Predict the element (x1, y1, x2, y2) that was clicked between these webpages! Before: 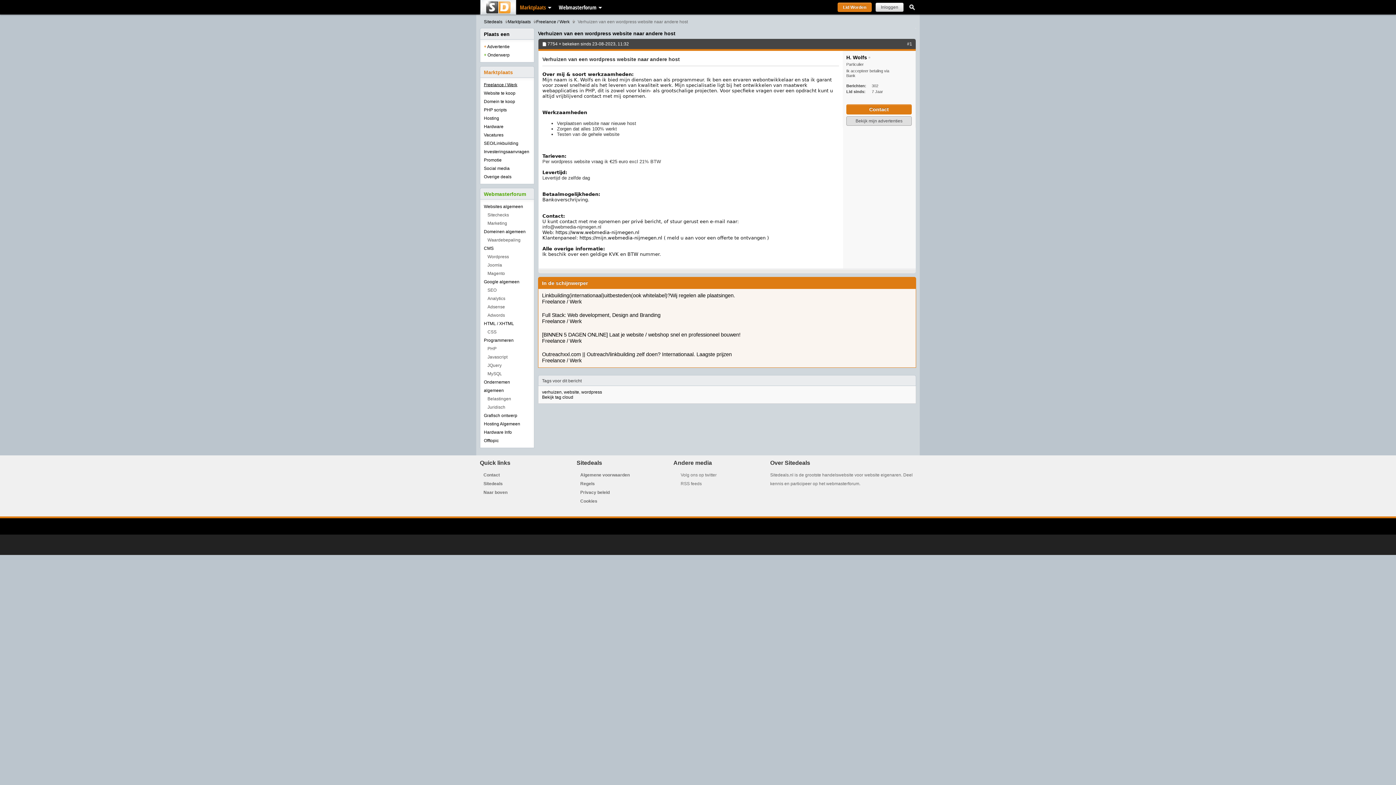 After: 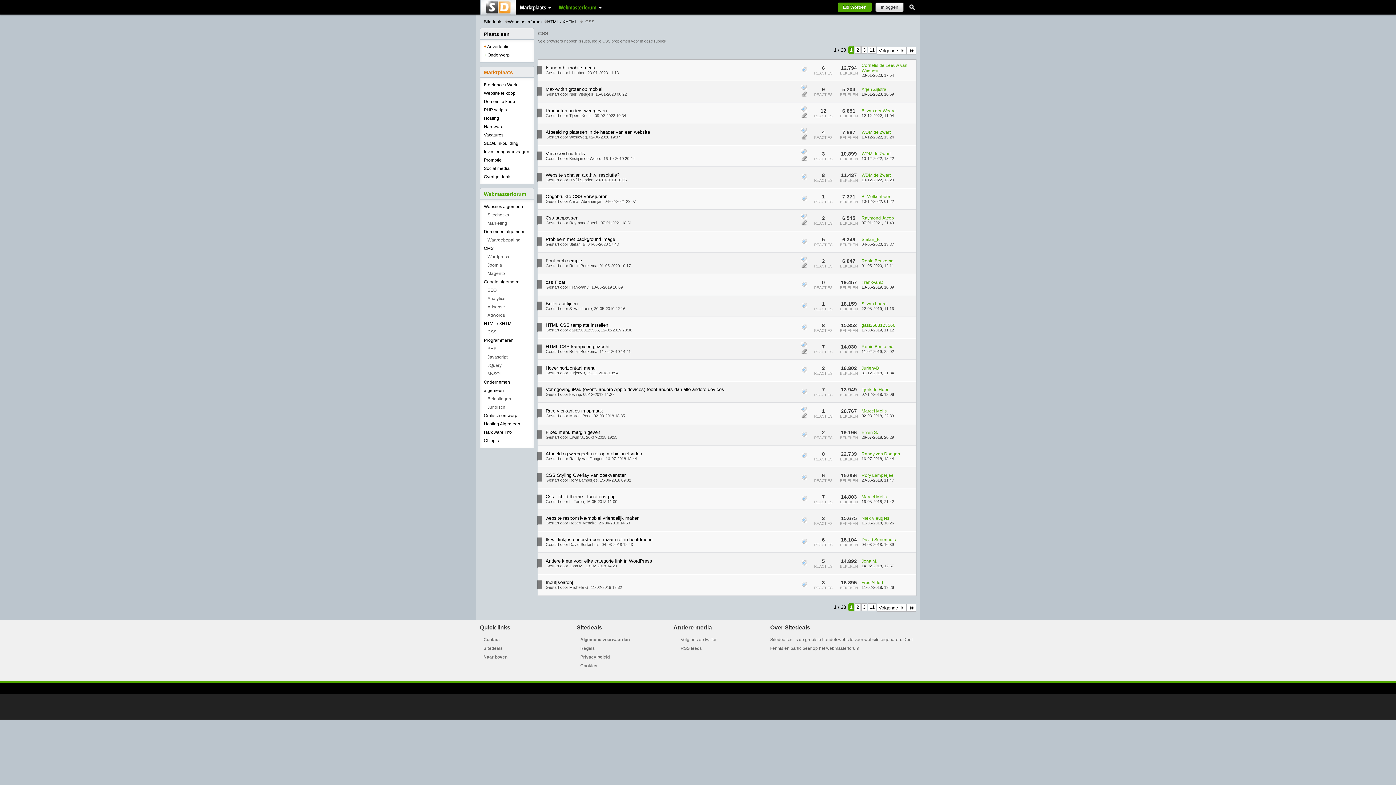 Action: bbox: (484, 329, 496, 335) label: CSS